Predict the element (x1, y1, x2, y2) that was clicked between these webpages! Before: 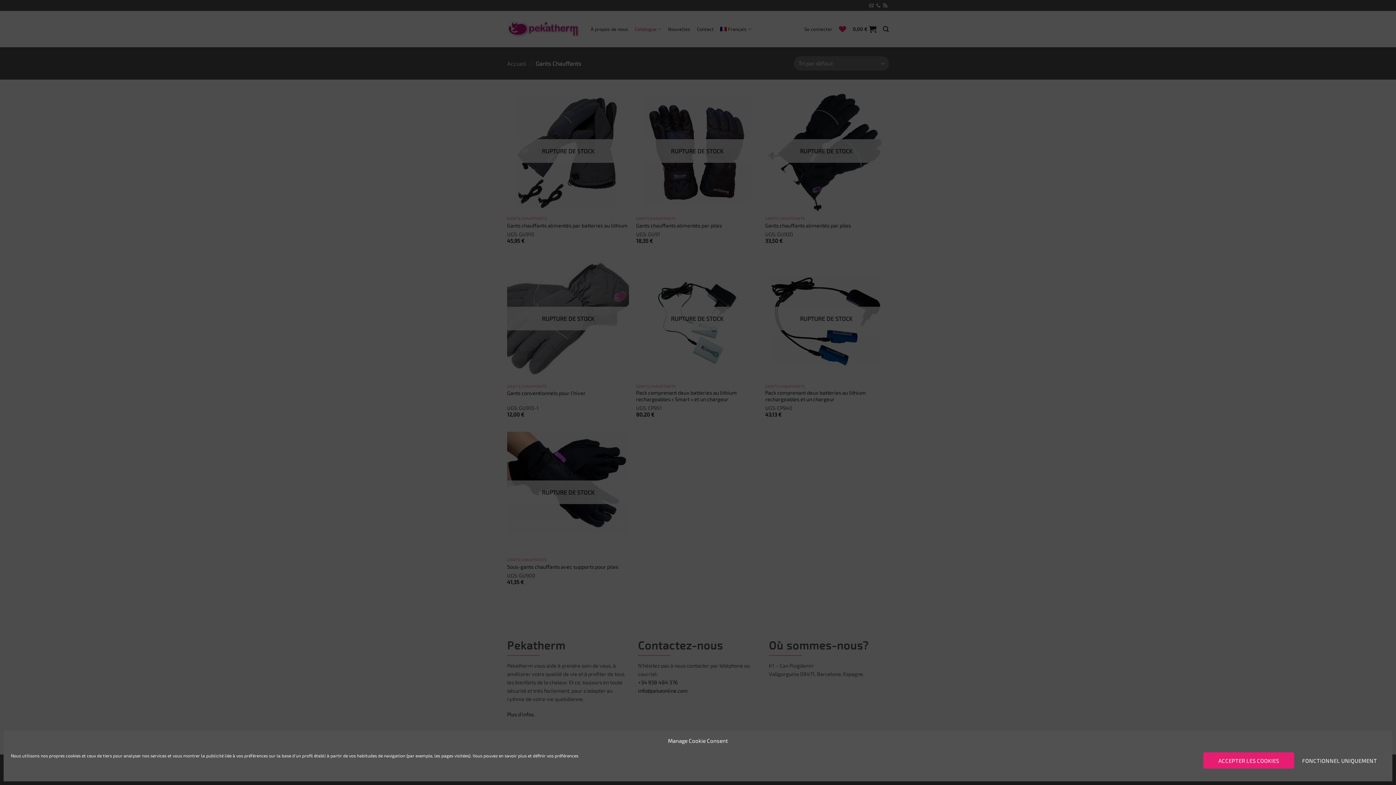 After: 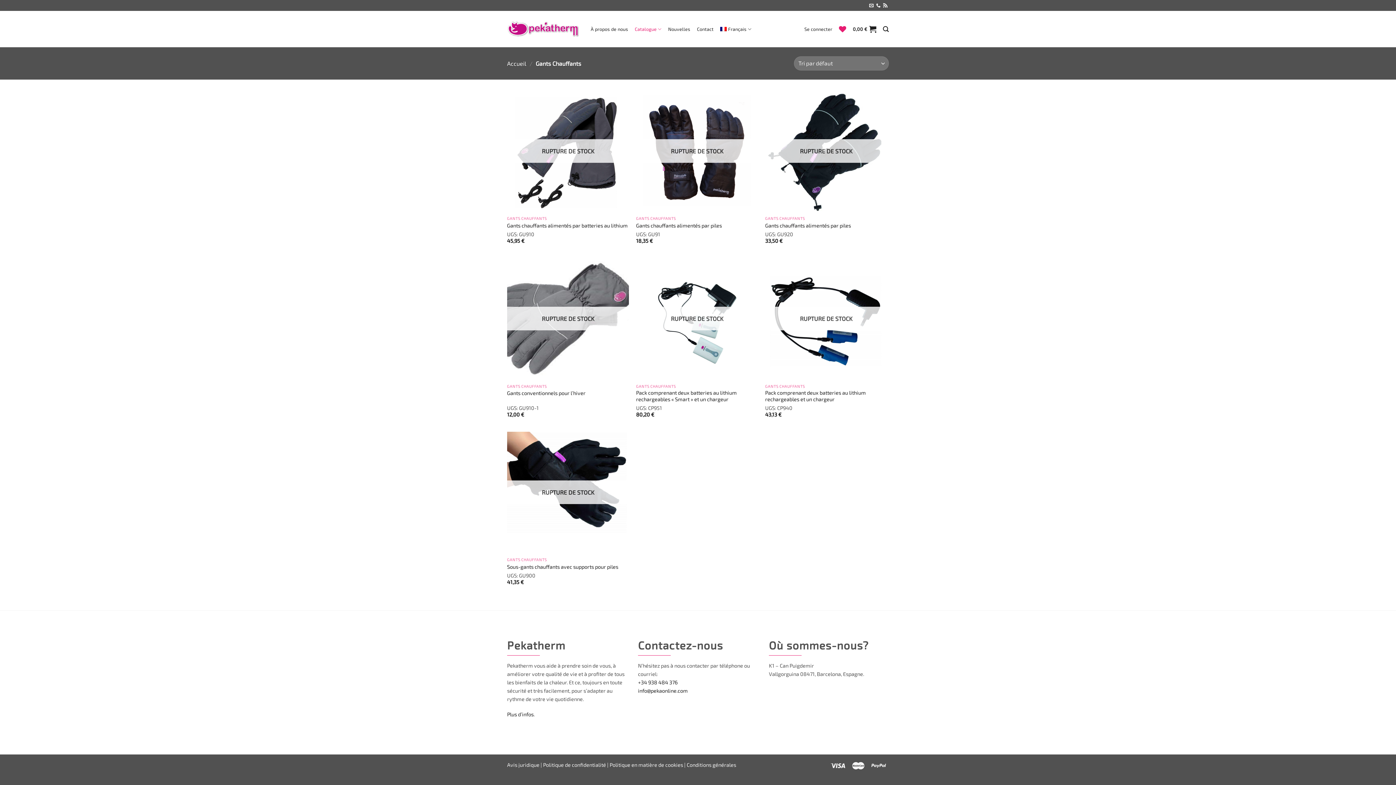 Action: bbox: (1294, 752, 1385, 769) label: FONCTIONNEL UNIQUEMENT